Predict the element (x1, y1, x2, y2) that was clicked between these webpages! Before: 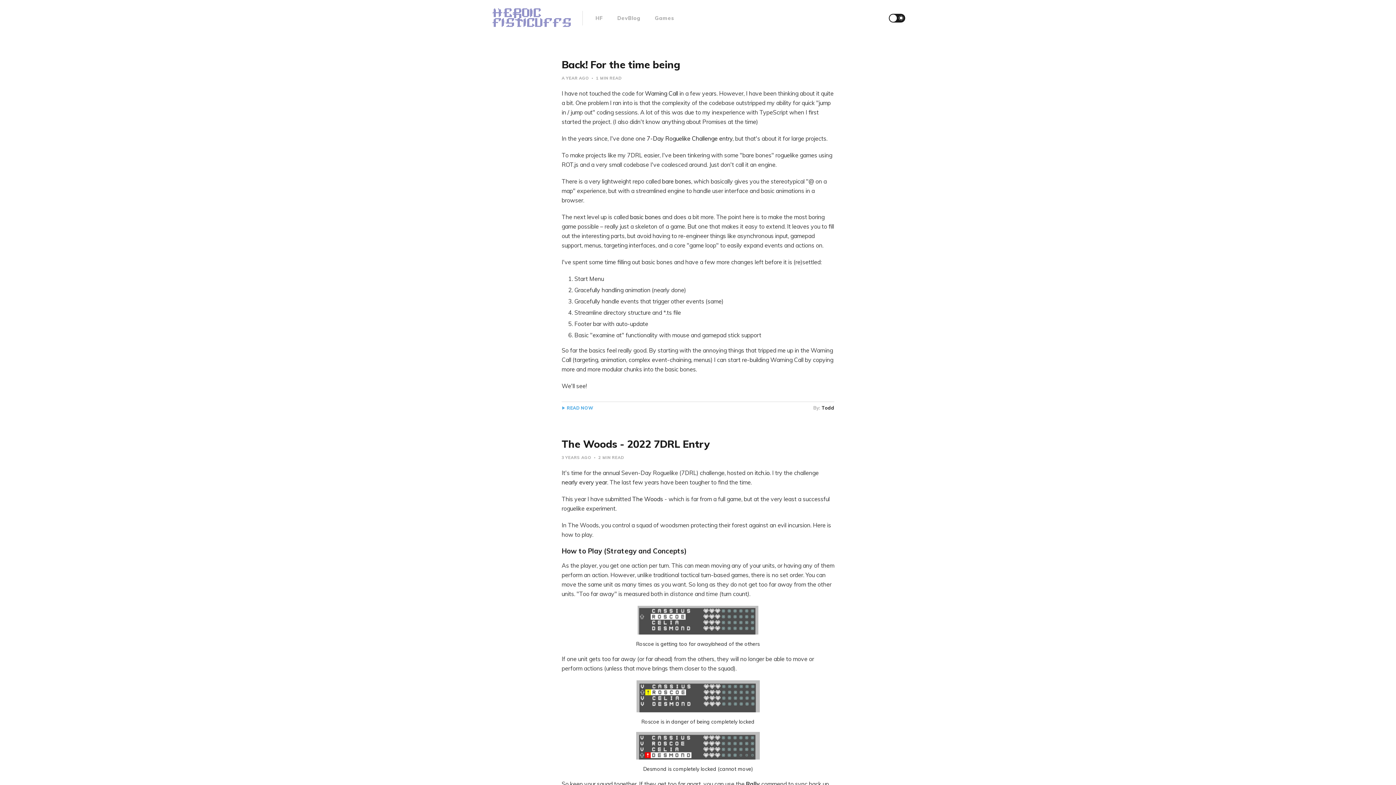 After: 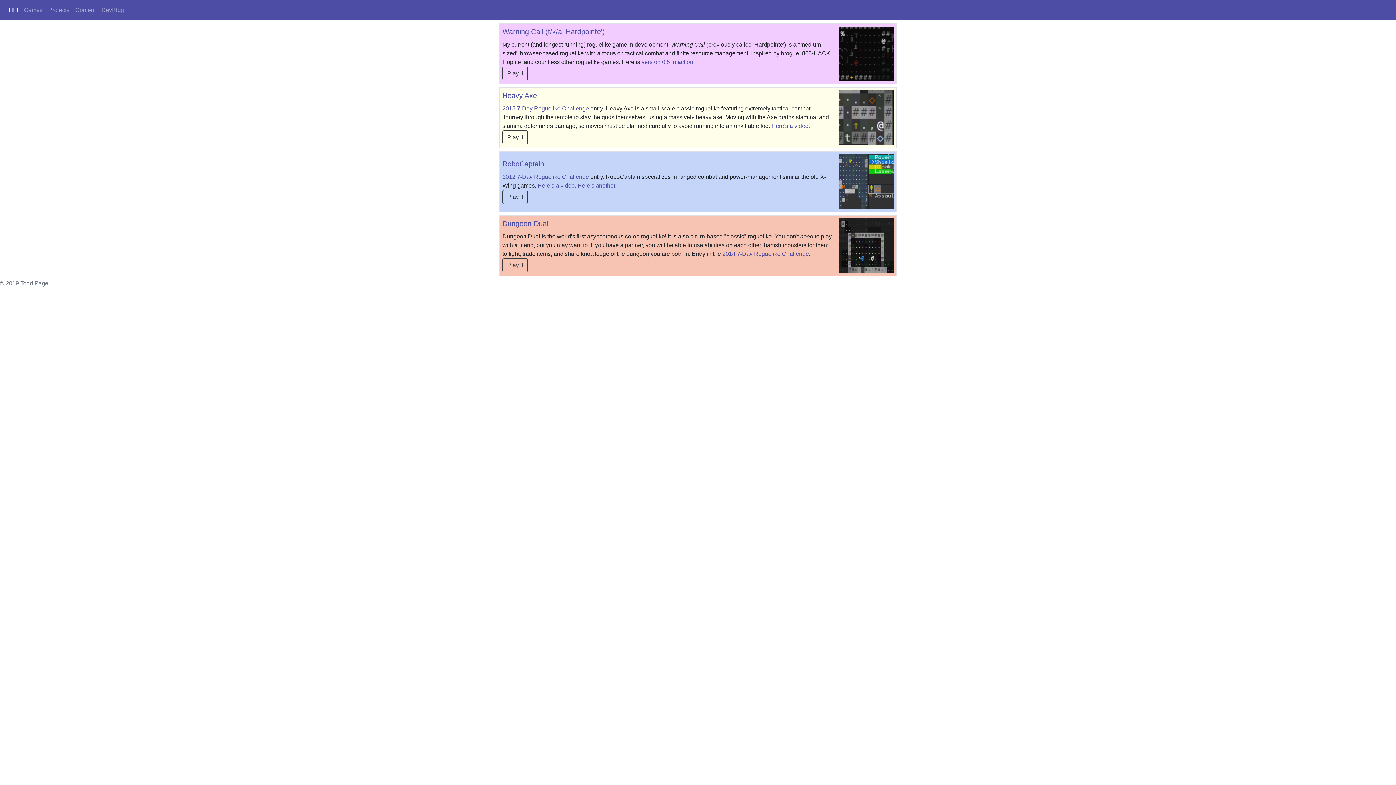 Action: bbox: (655, 14, 674, 21) label: Games